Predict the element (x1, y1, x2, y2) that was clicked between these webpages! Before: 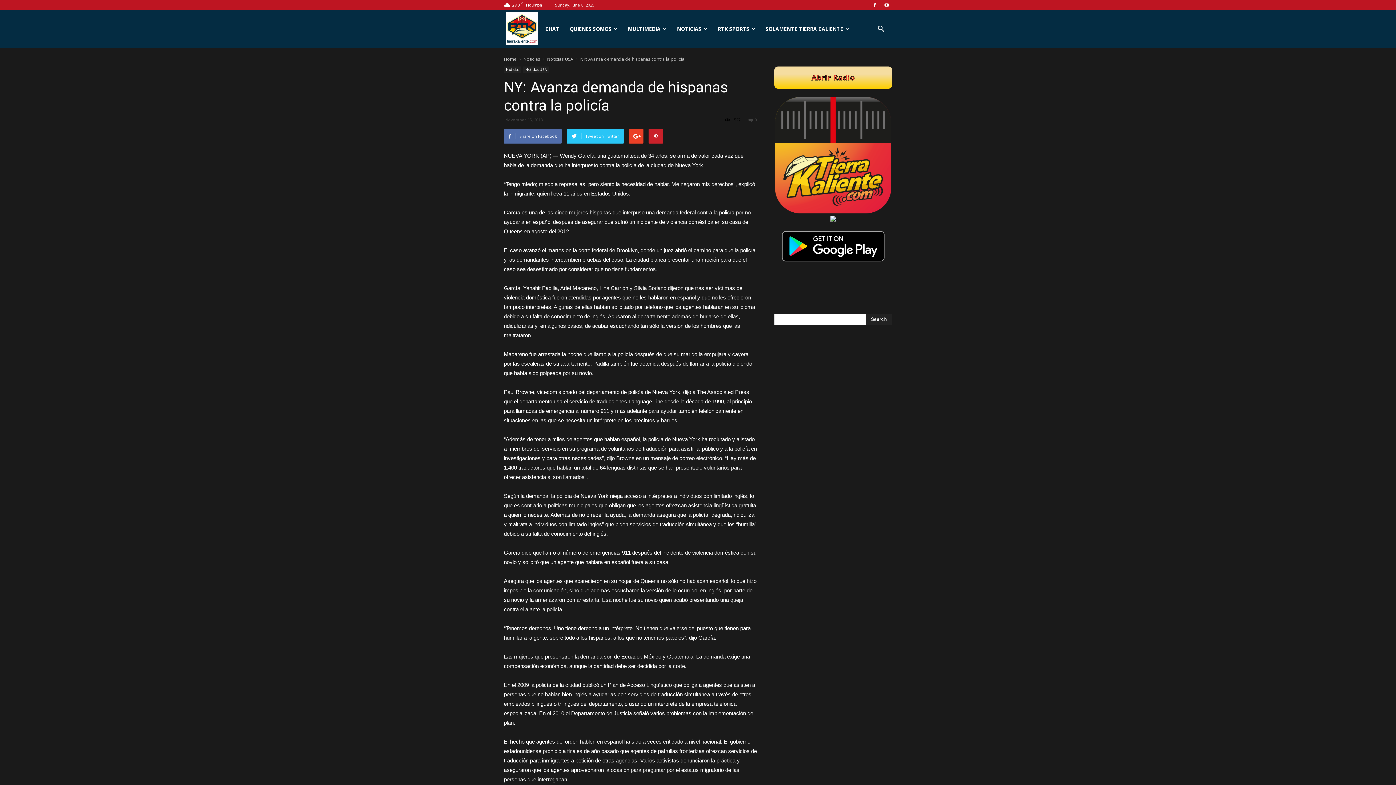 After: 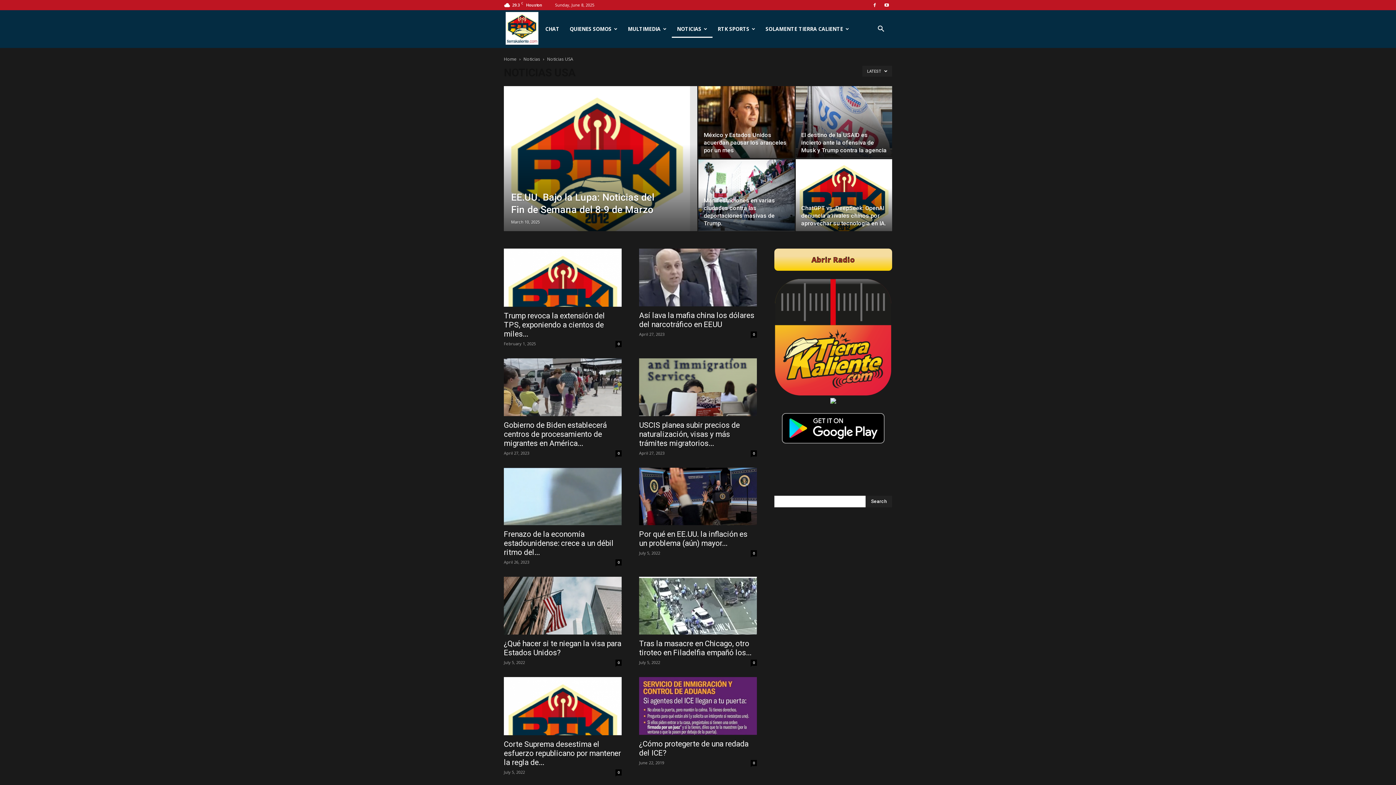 Action: label: Noticias USA bbox: (523, 66, 549, 72)